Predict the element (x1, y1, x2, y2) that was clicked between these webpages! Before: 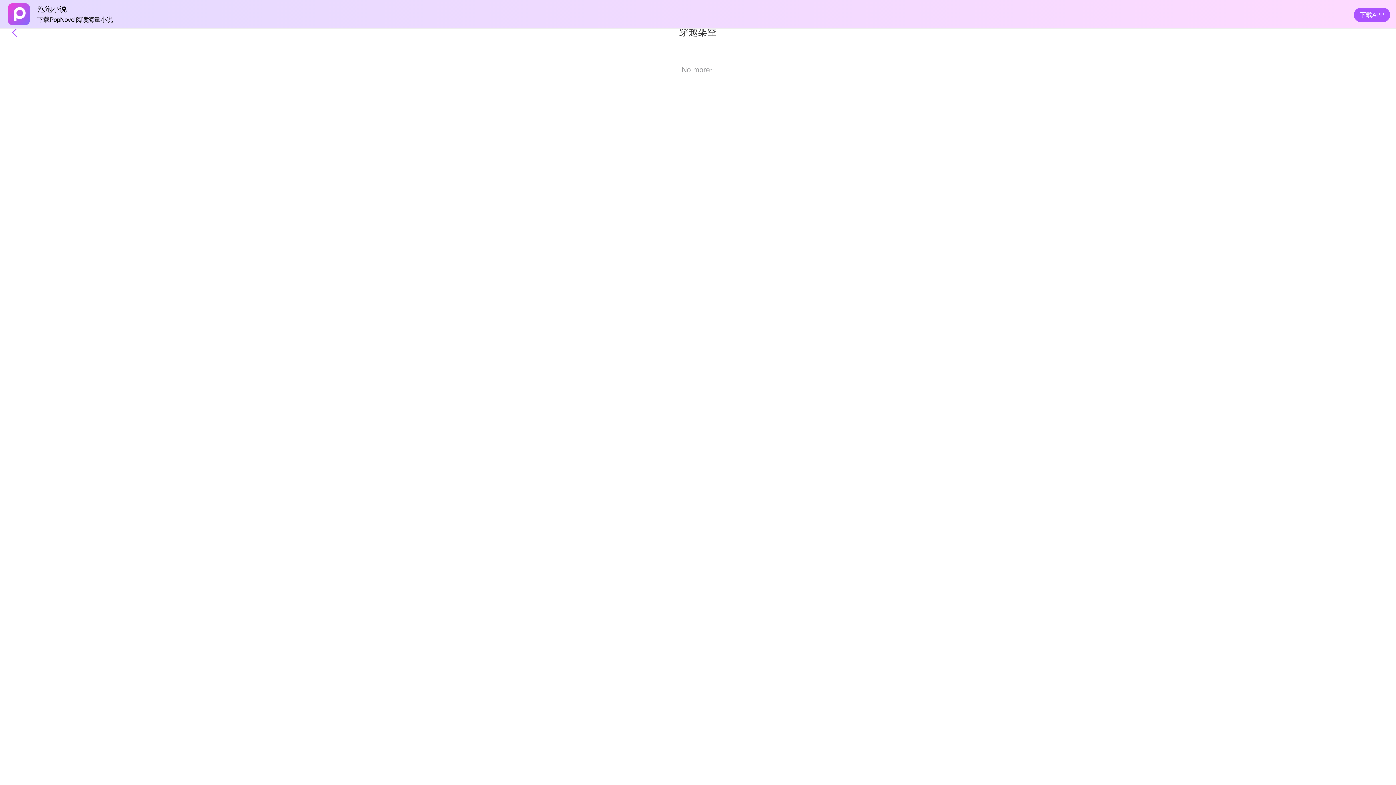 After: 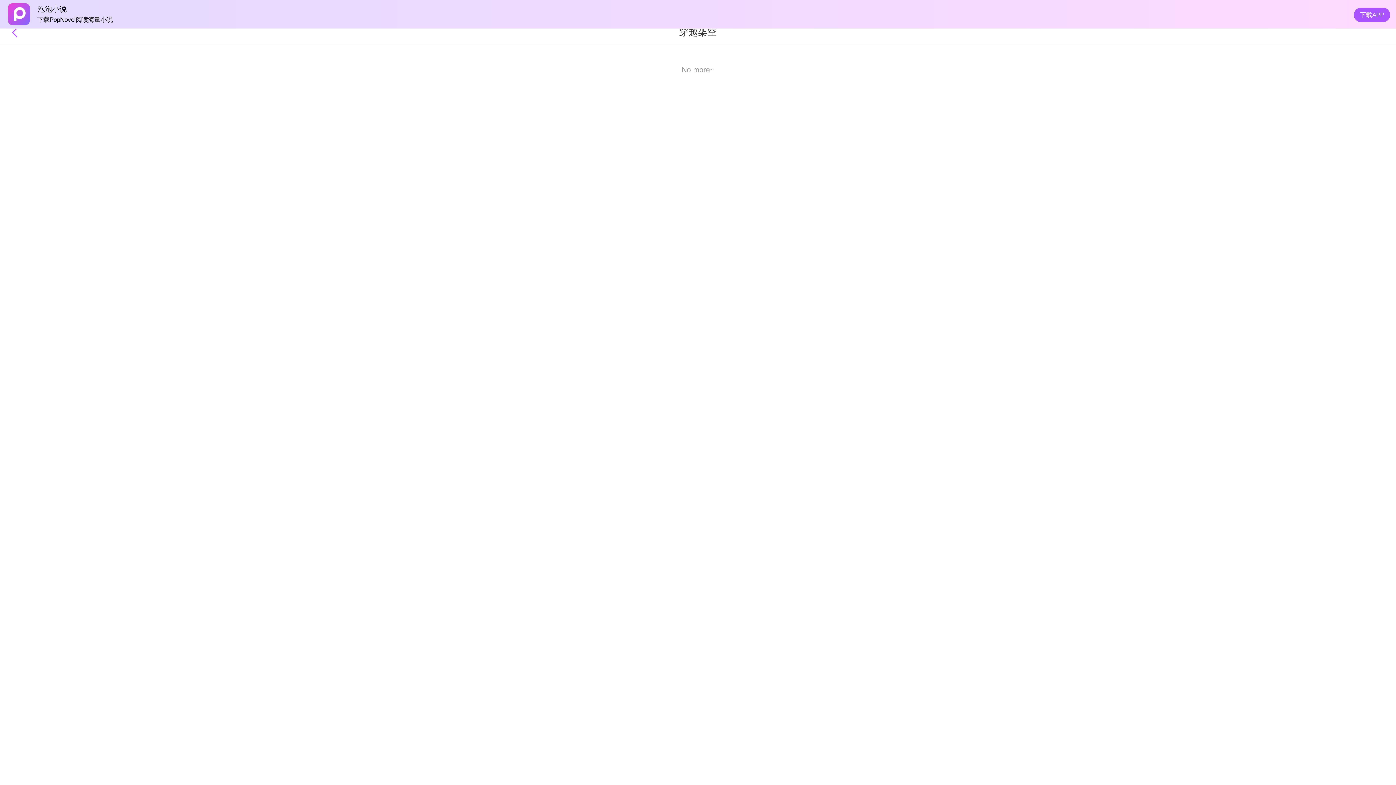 Action: bbox: (1351, 0, 1392, 30) label: 下载APP